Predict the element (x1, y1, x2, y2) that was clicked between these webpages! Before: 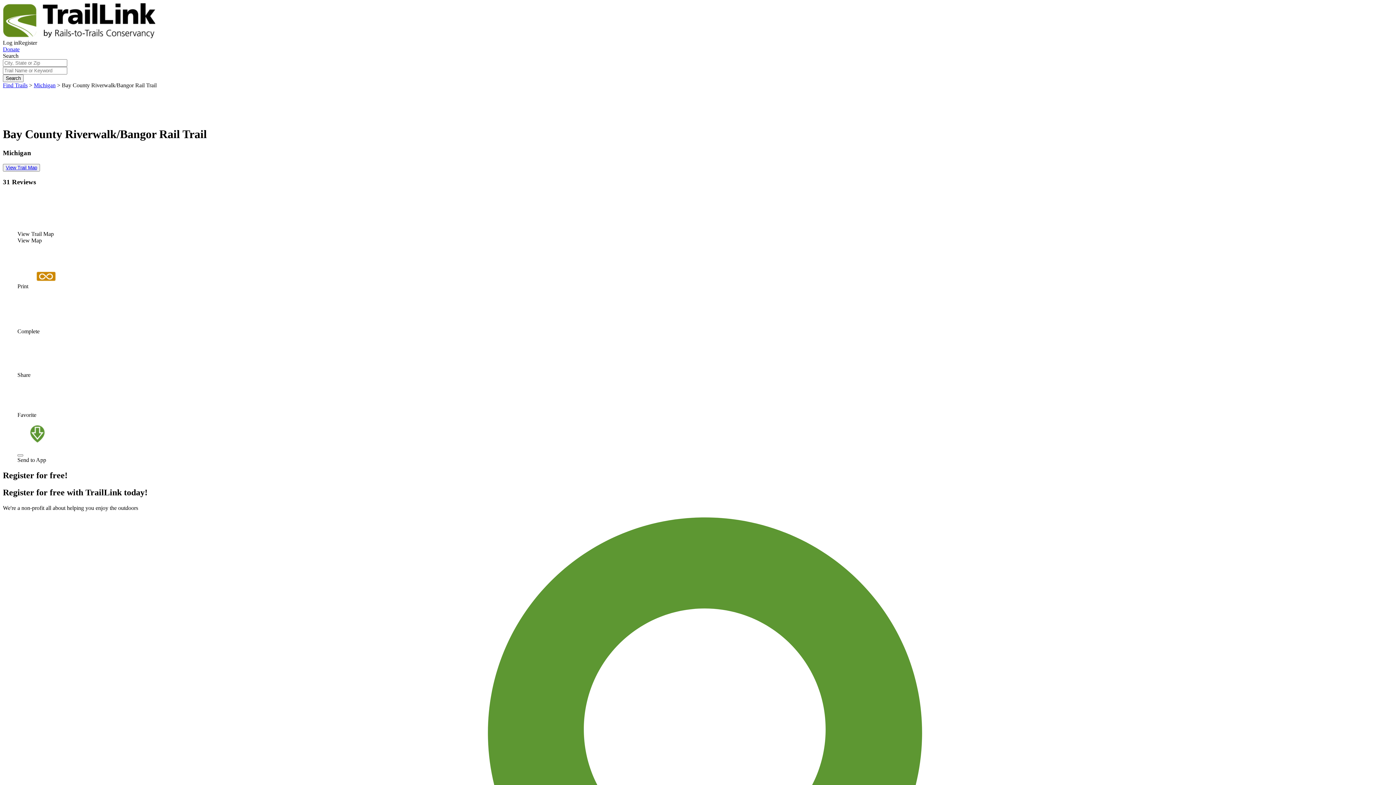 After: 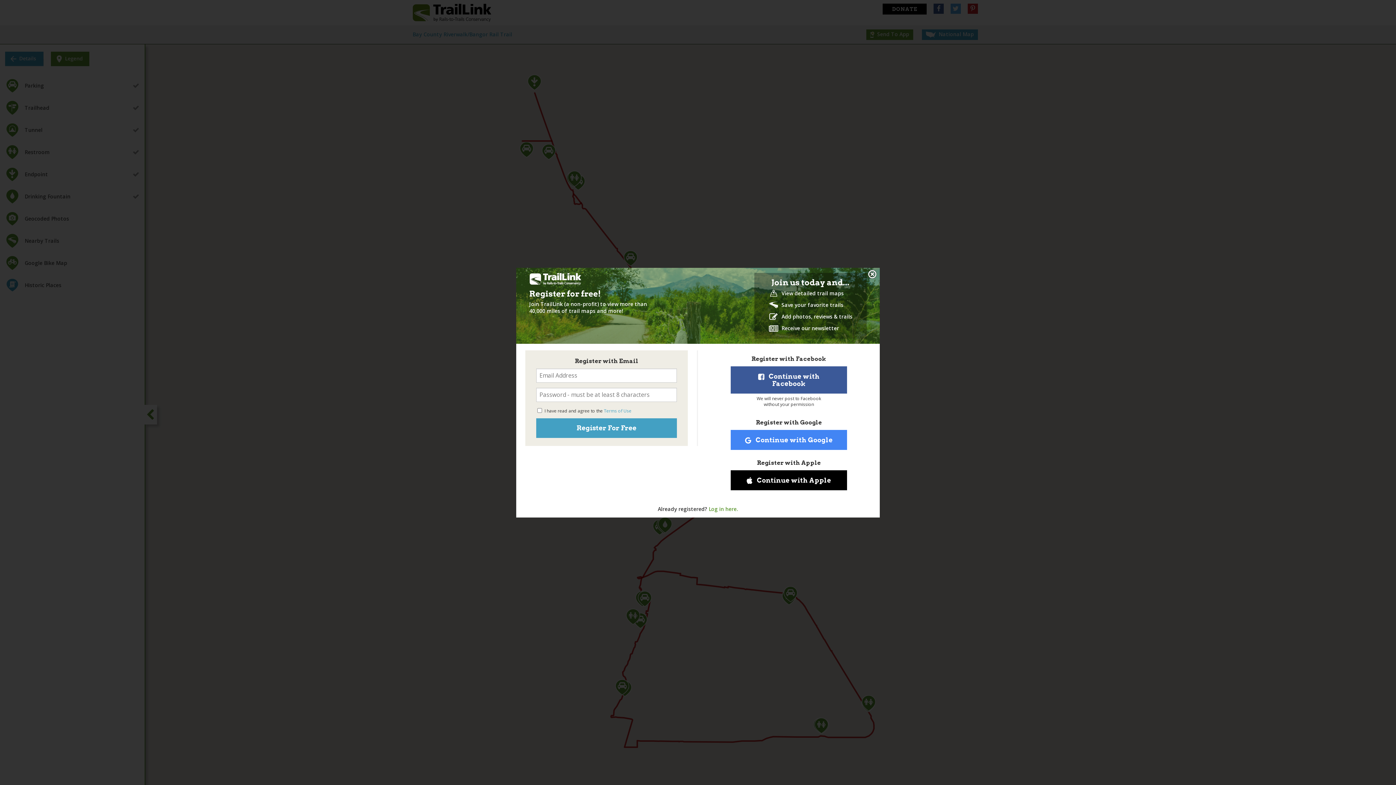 Action: bbox: (2, 163, 40, 171) label: View Trail Map